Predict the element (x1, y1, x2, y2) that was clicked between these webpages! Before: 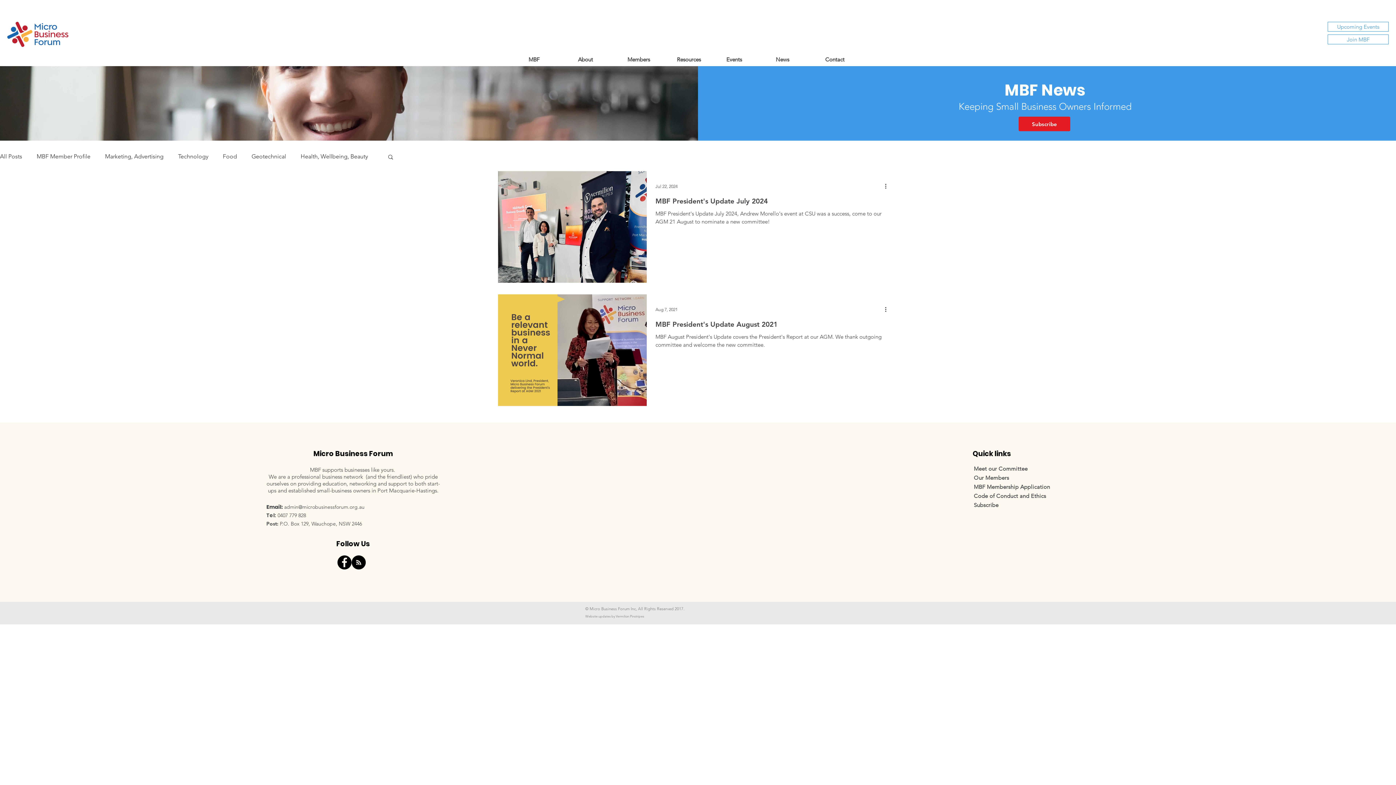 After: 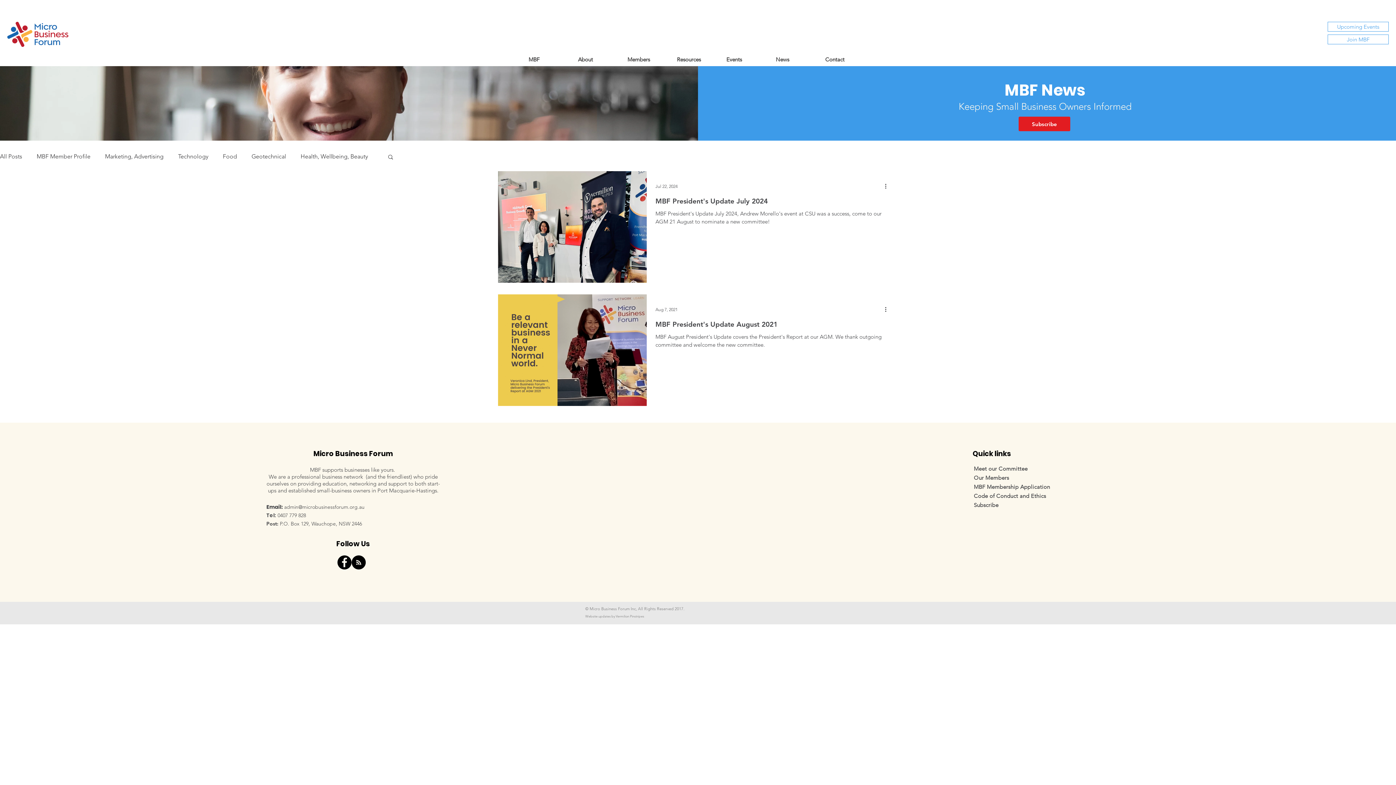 Action: label: More actions bbox: (884, 305, 892, 313)